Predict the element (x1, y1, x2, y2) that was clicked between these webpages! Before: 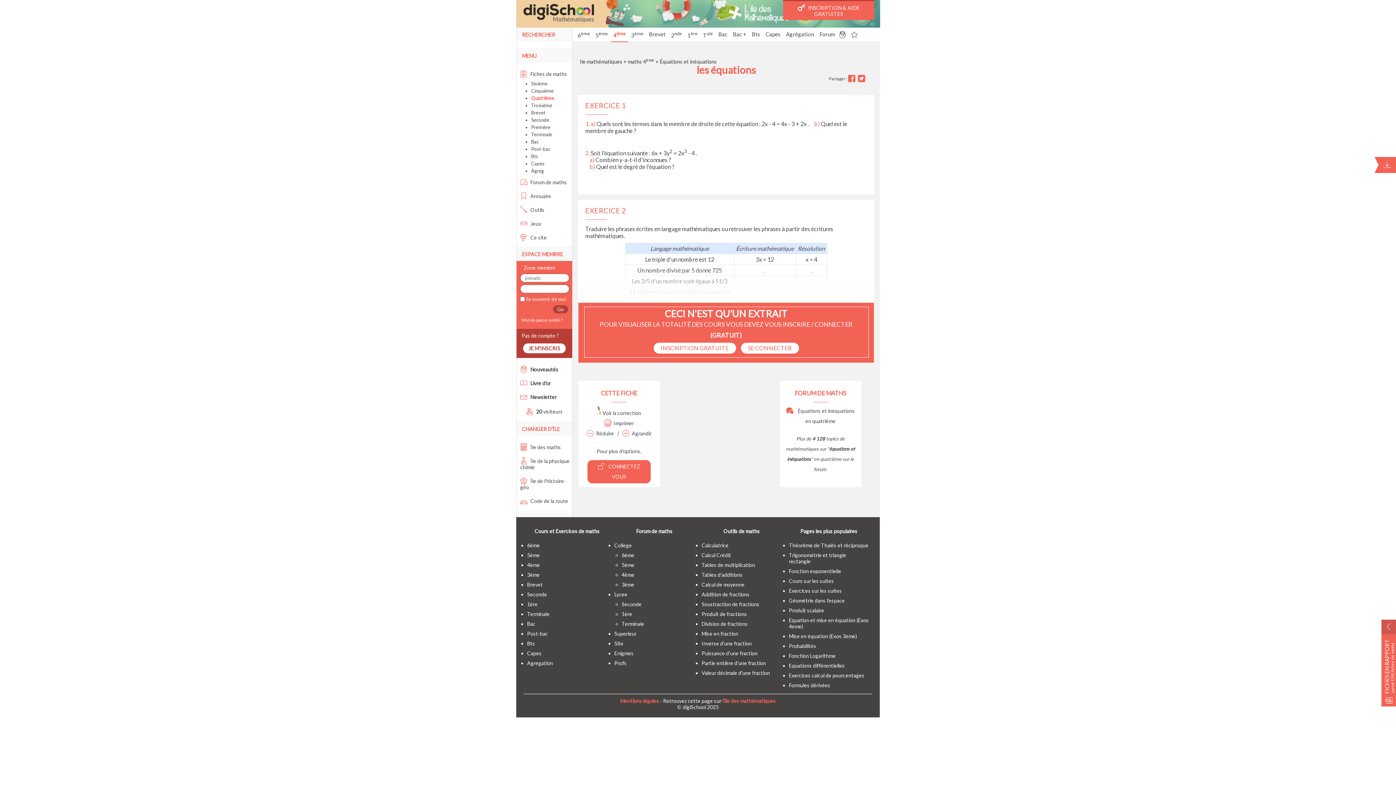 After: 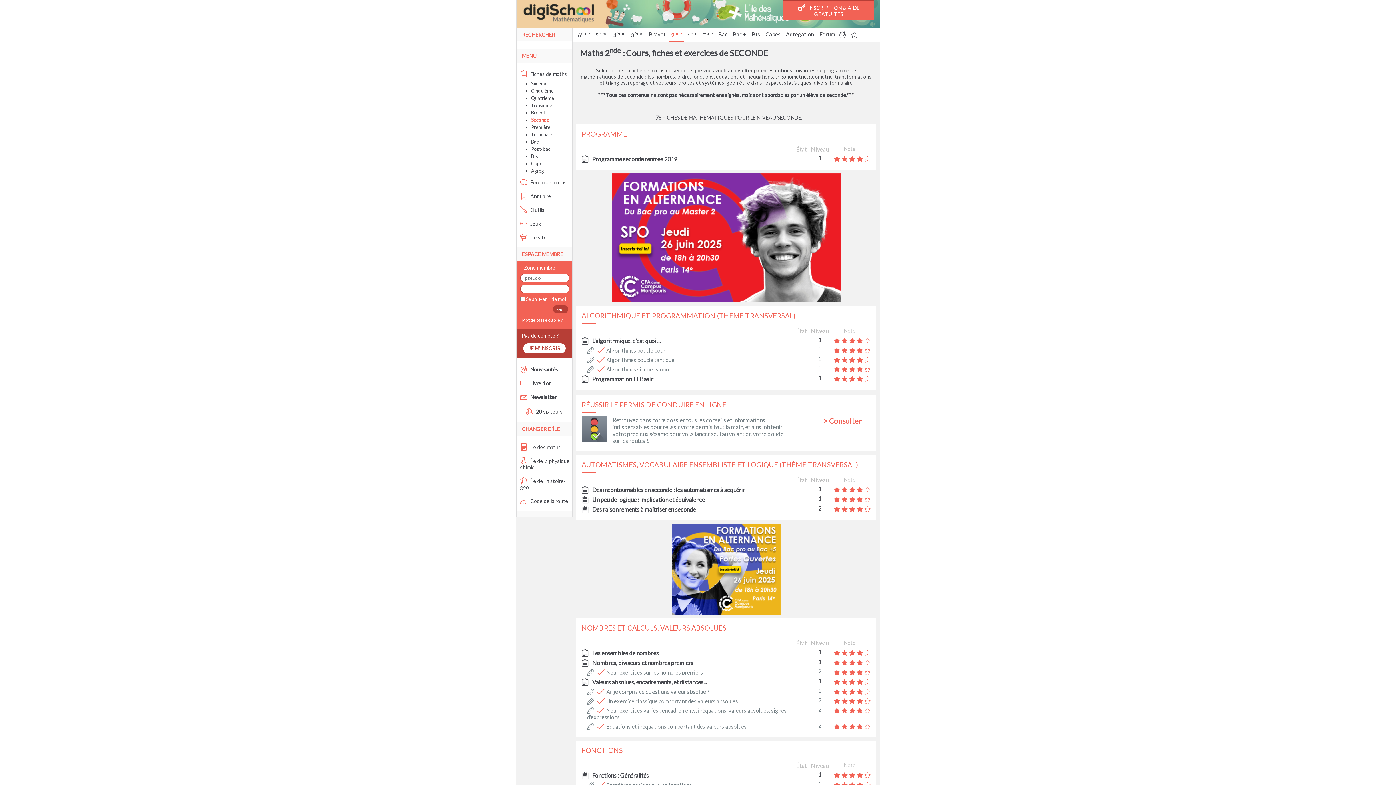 Action: label: 2nde bbox: (671, 32, 682, 38)